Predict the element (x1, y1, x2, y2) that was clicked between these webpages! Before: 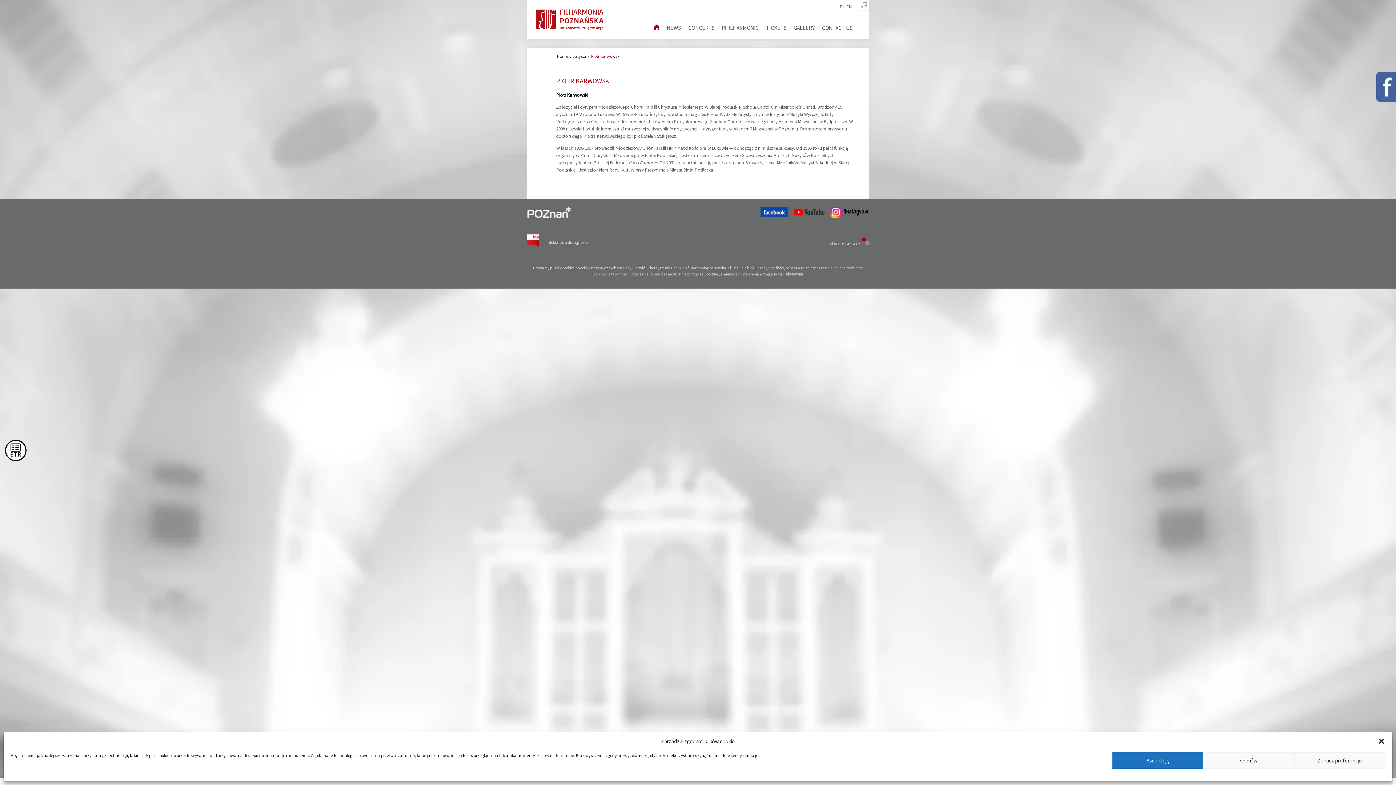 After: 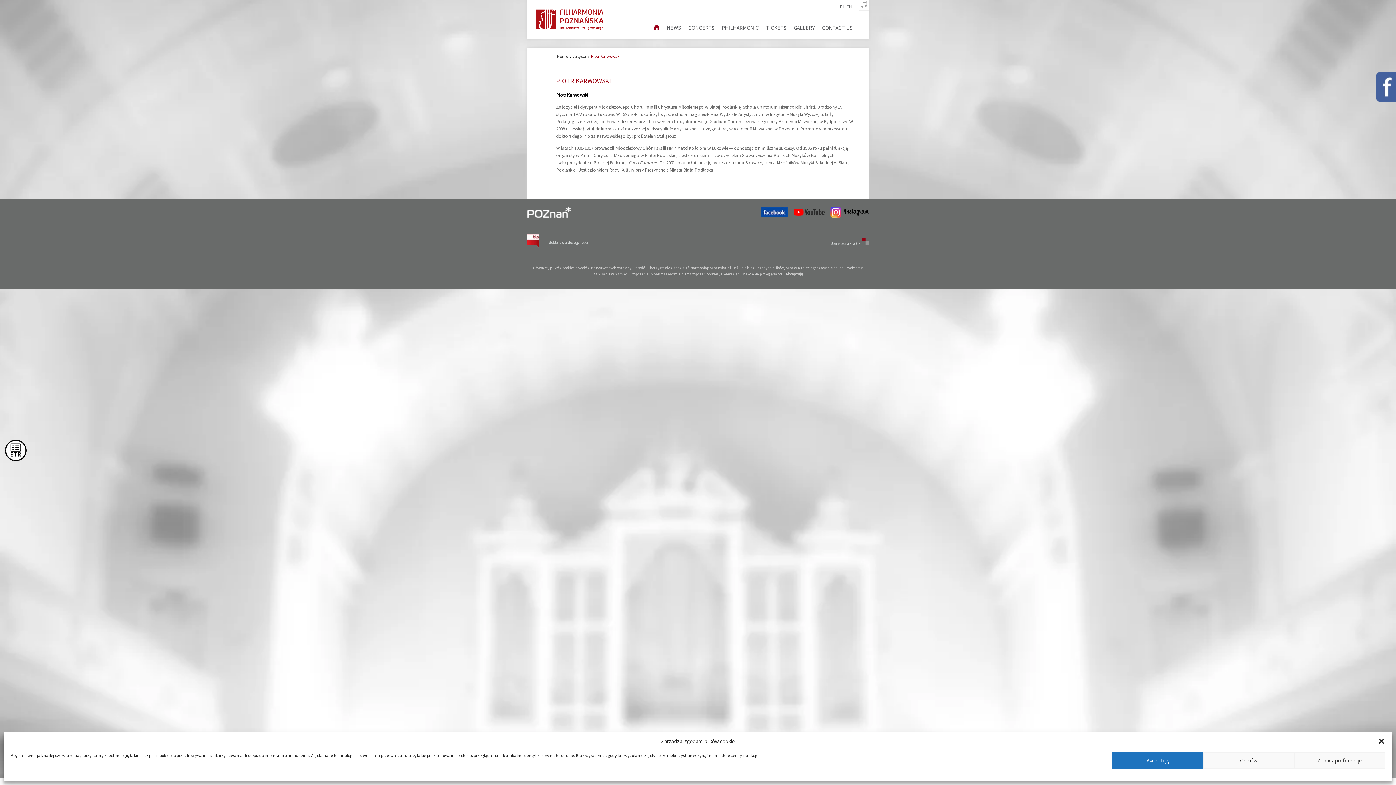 Action: bbox: (527, 212, 571, 219)